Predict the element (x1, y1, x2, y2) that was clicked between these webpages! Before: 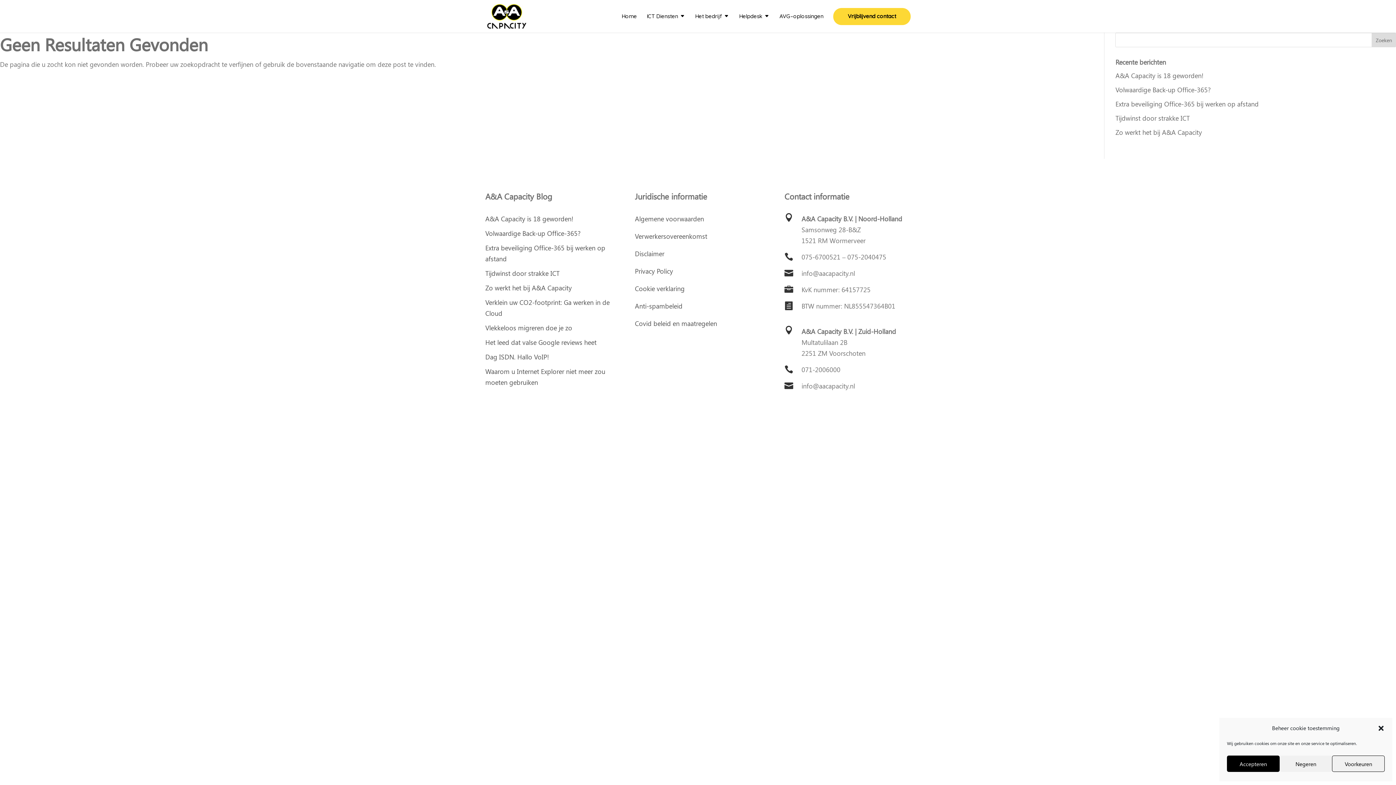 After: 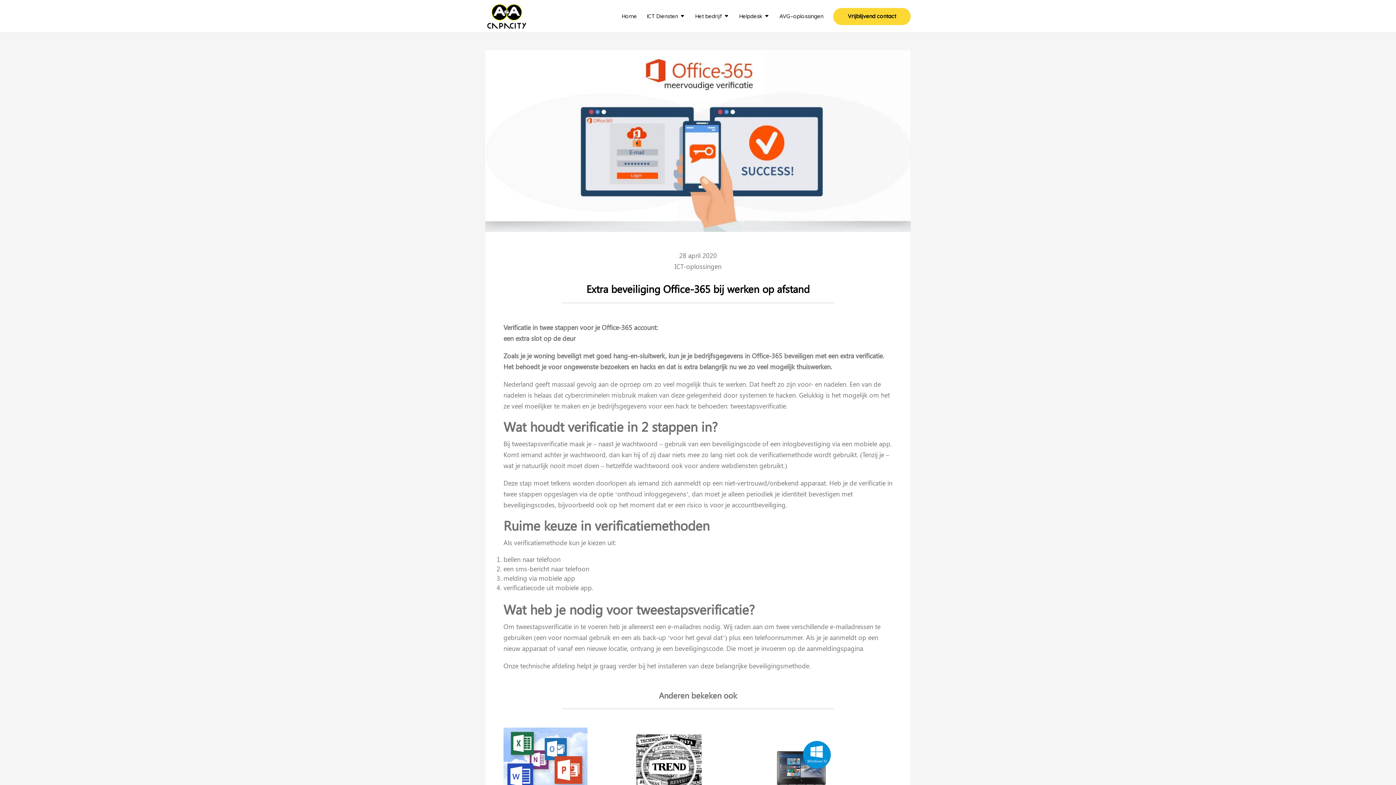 Action: label: Extra beveiliging Office-365 bij werken op afstand bbox: (1115, 99, 1259, 108)